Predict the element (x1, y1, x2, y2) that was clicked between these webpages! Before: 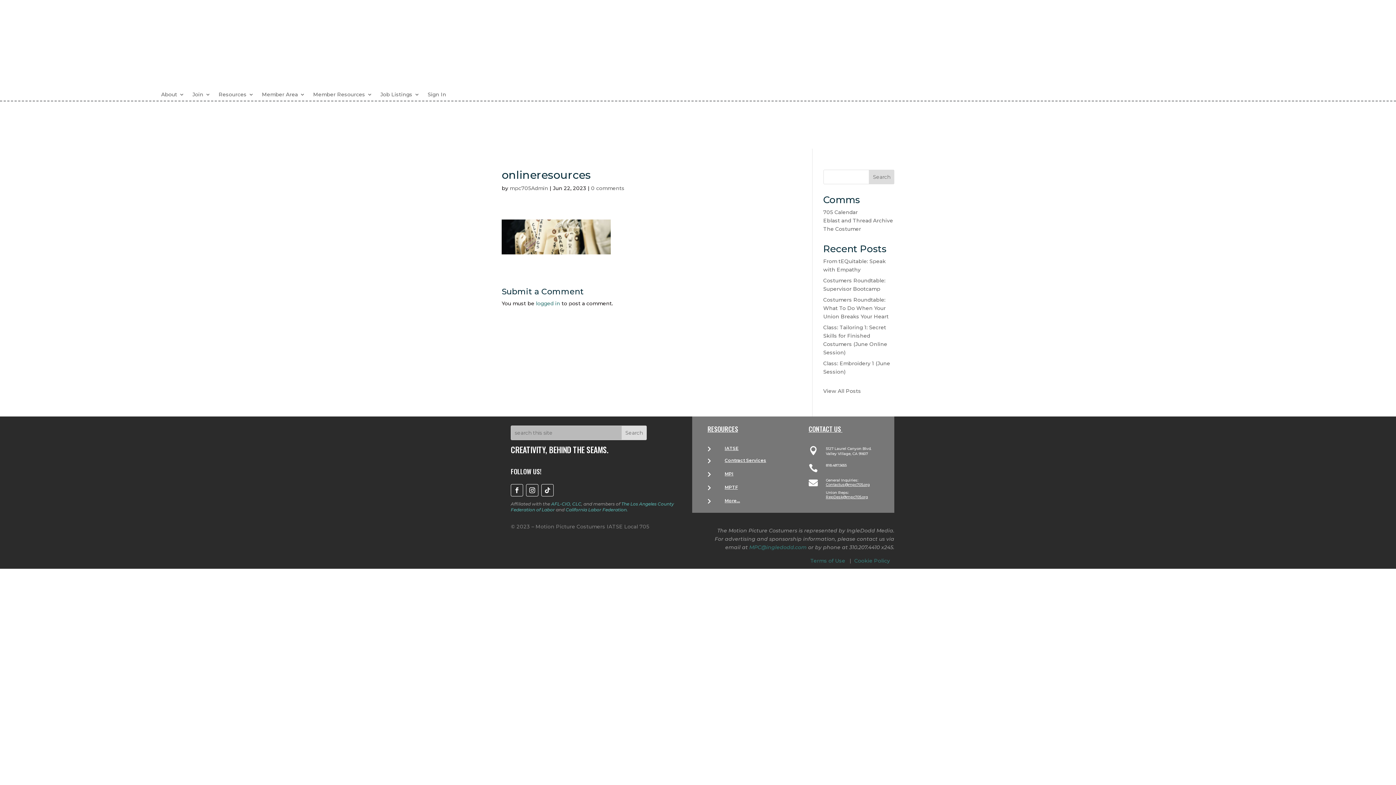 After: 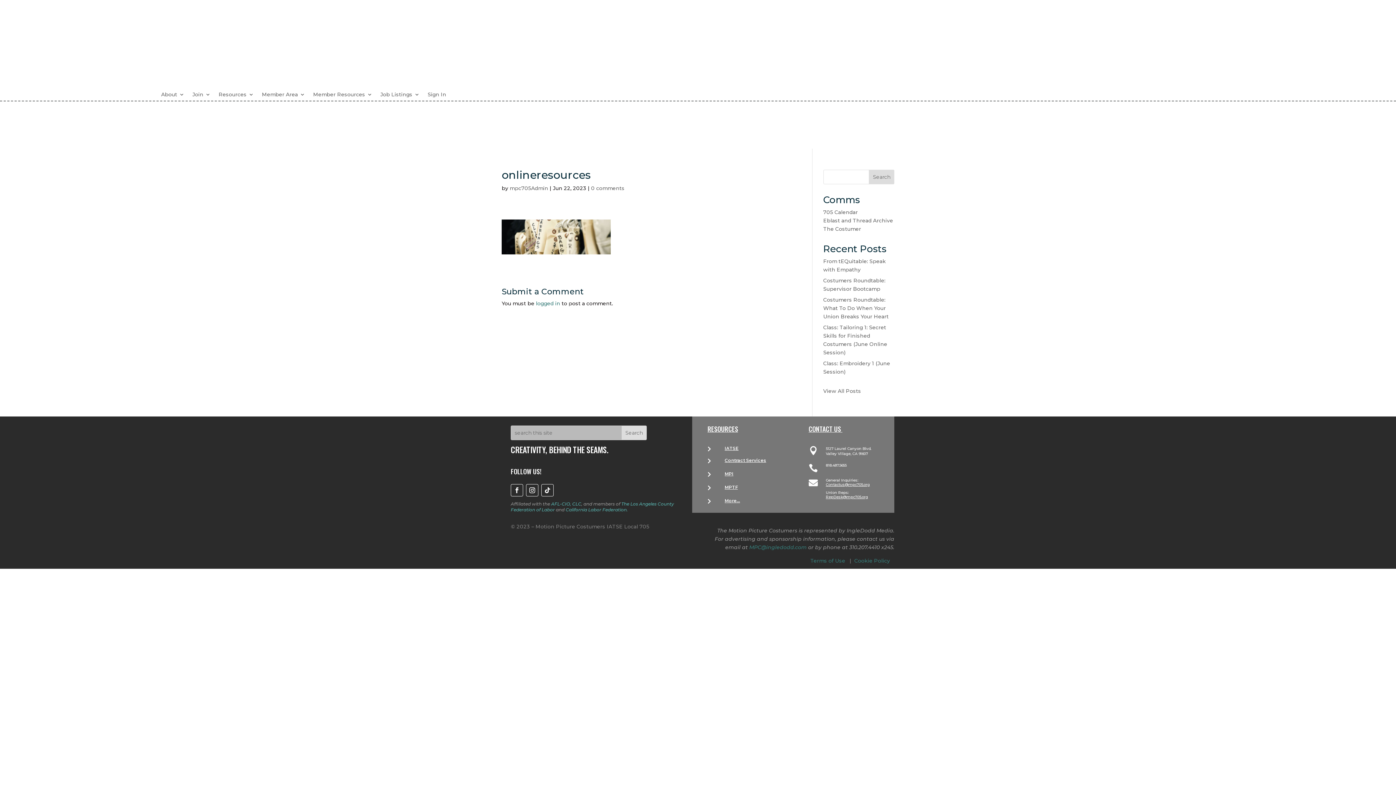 Action: label:  bbox: (808, 464, 820, 473)